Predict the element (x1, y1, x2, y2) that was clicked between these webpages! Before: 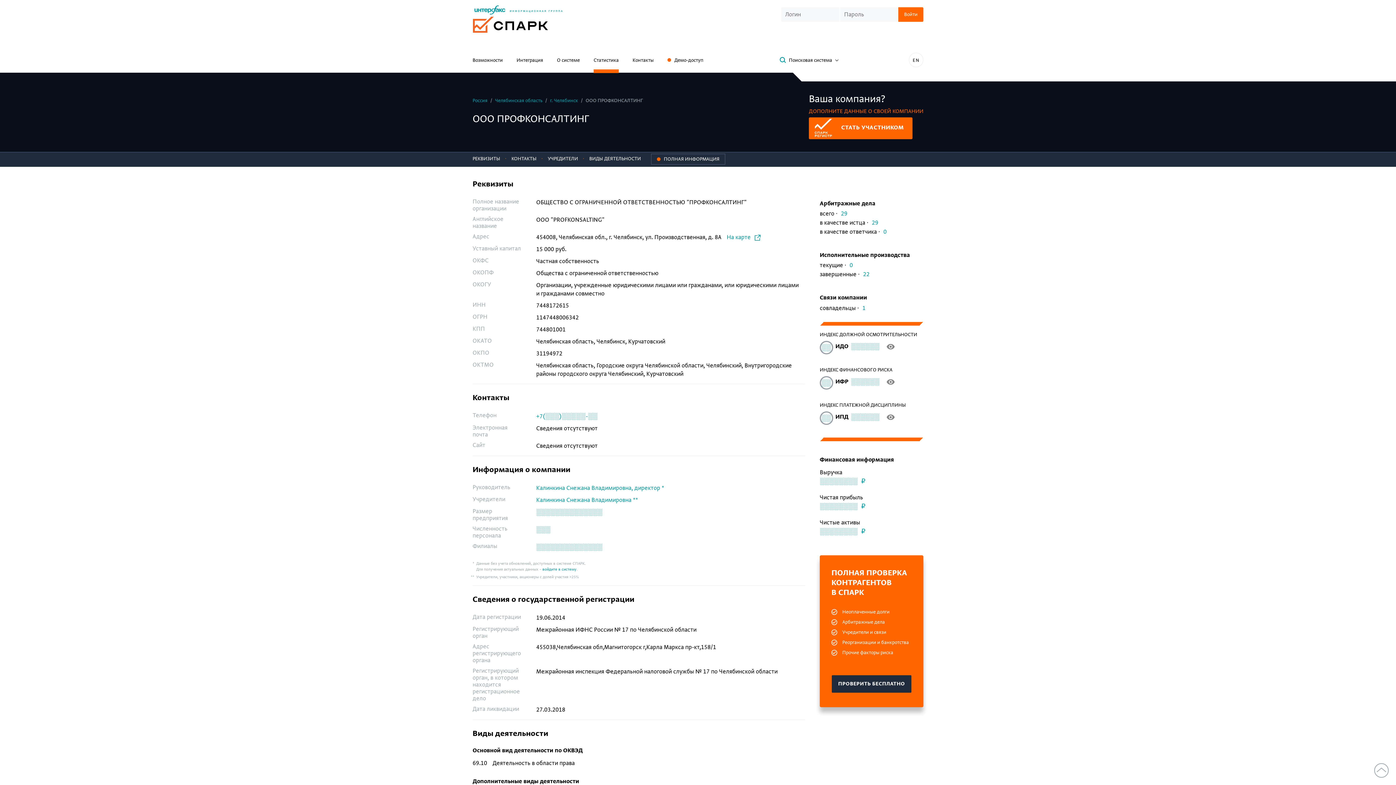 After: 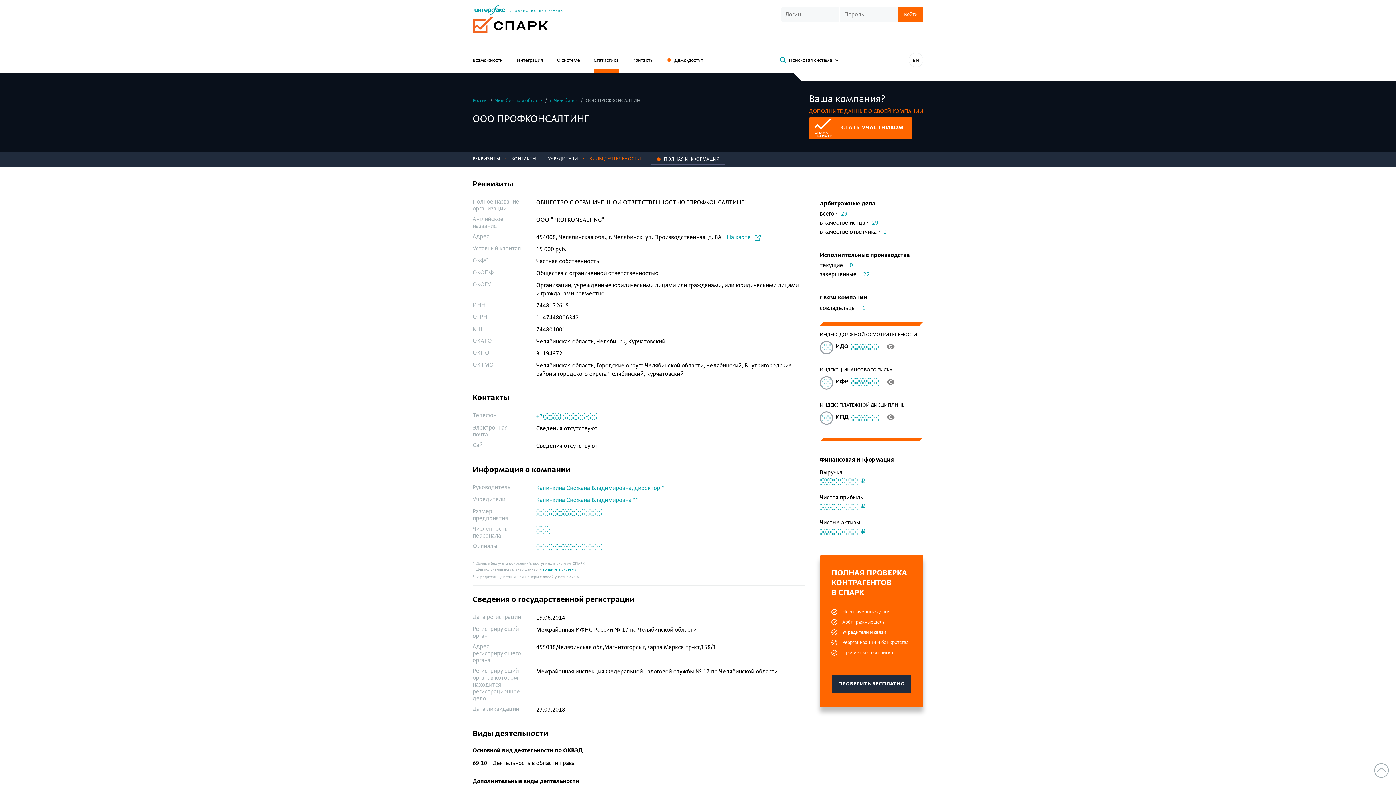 Action: label: ВИДЫ ДЕЯТЕЛЬНОСТИ bbox: (582, 152, 644, 167)